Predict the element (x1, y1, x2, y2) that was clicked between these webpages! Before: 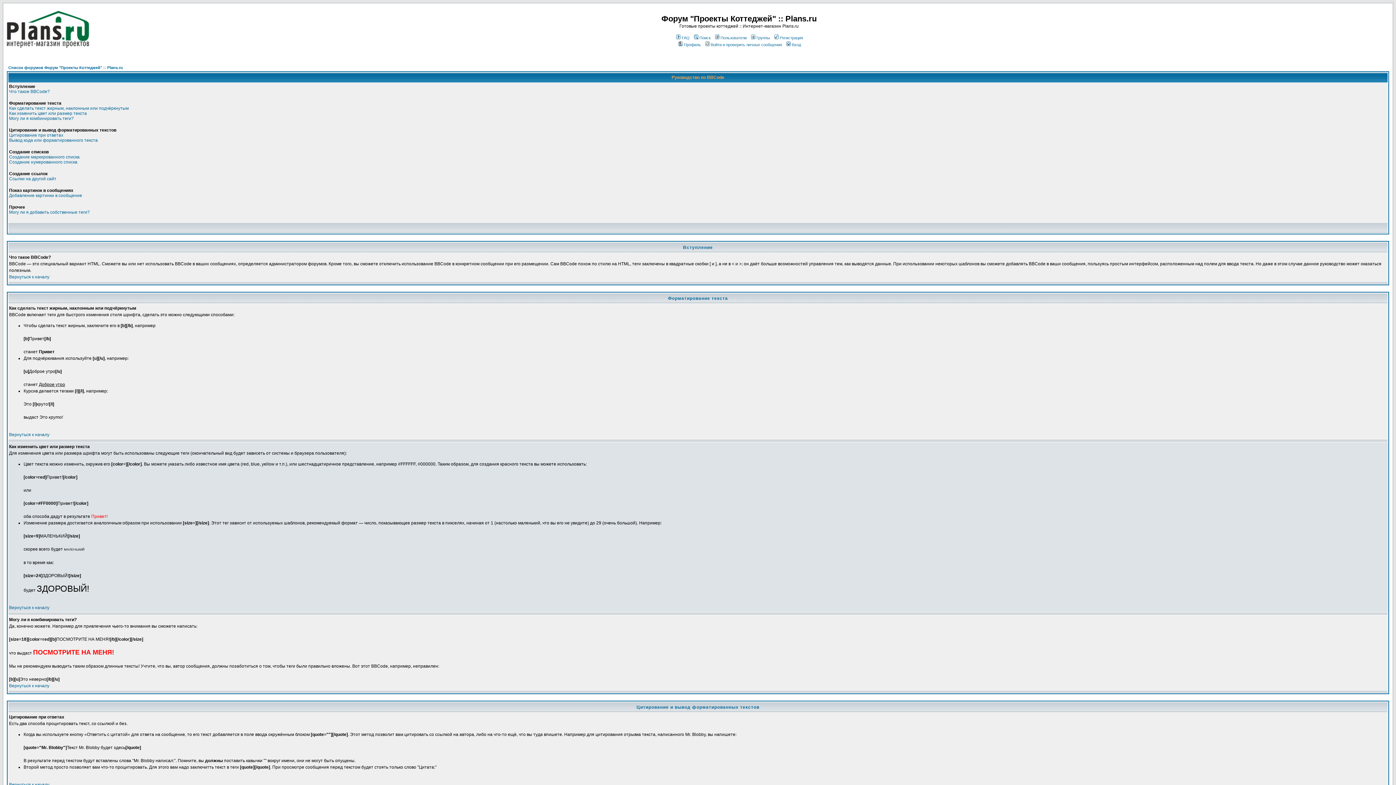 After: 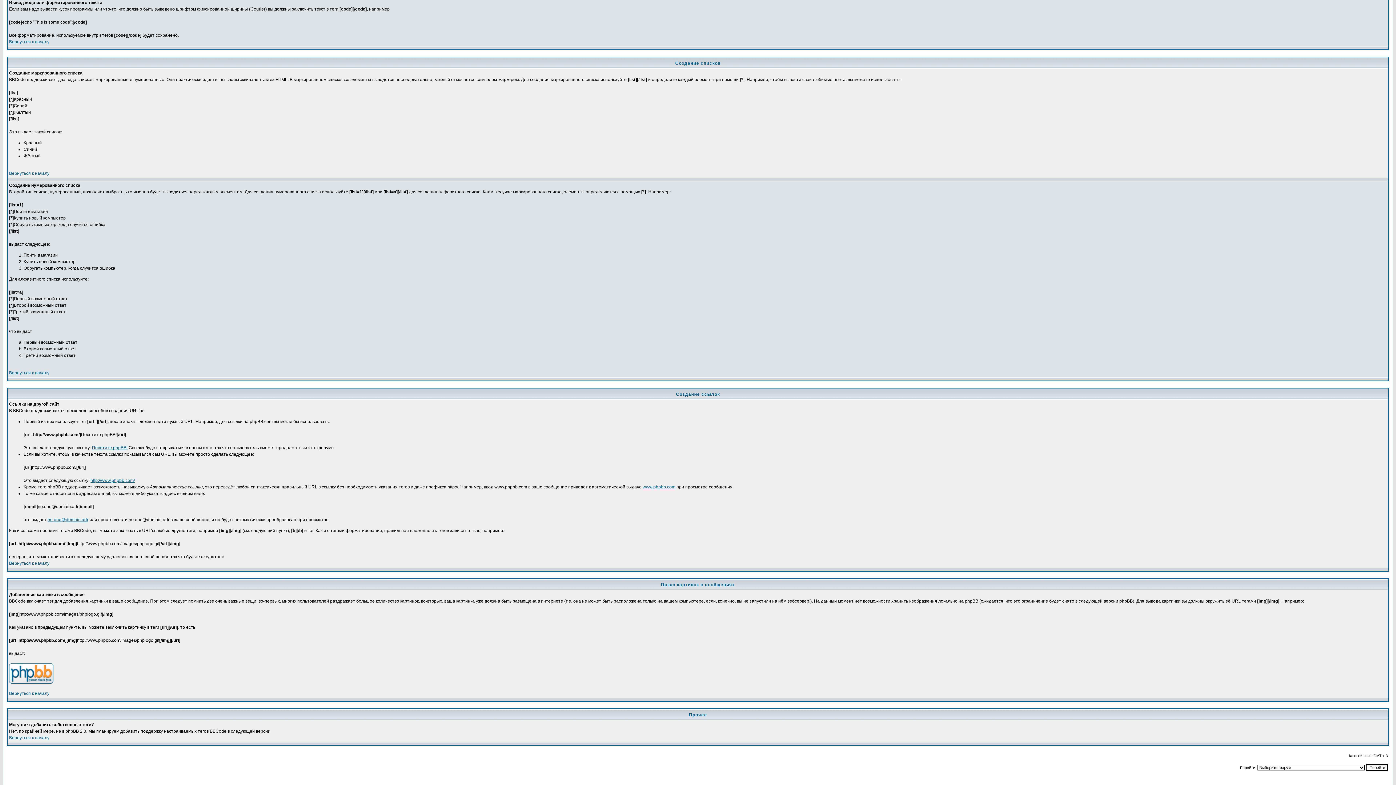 Action: label: Вывод кода или форматированного текста bbox: (9, 137, 97, 142)